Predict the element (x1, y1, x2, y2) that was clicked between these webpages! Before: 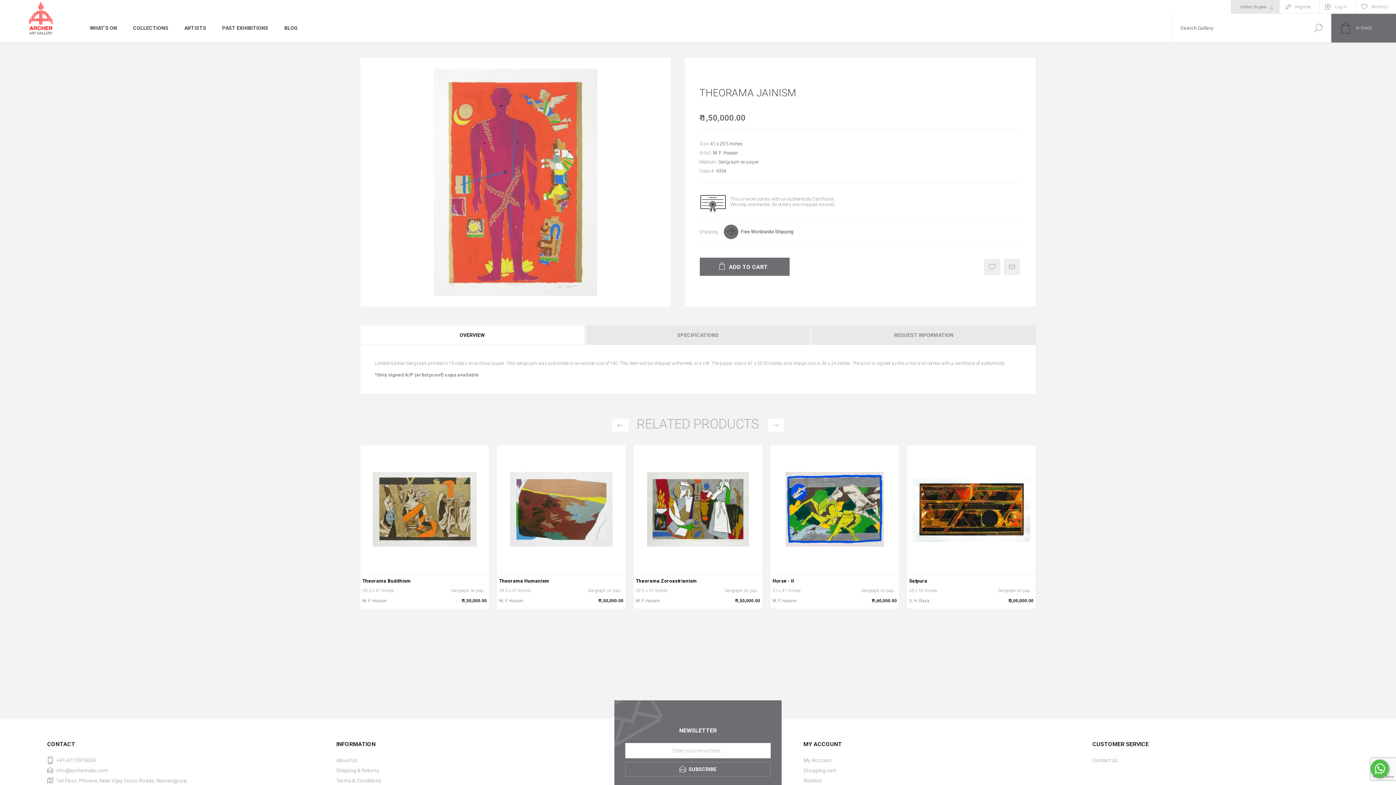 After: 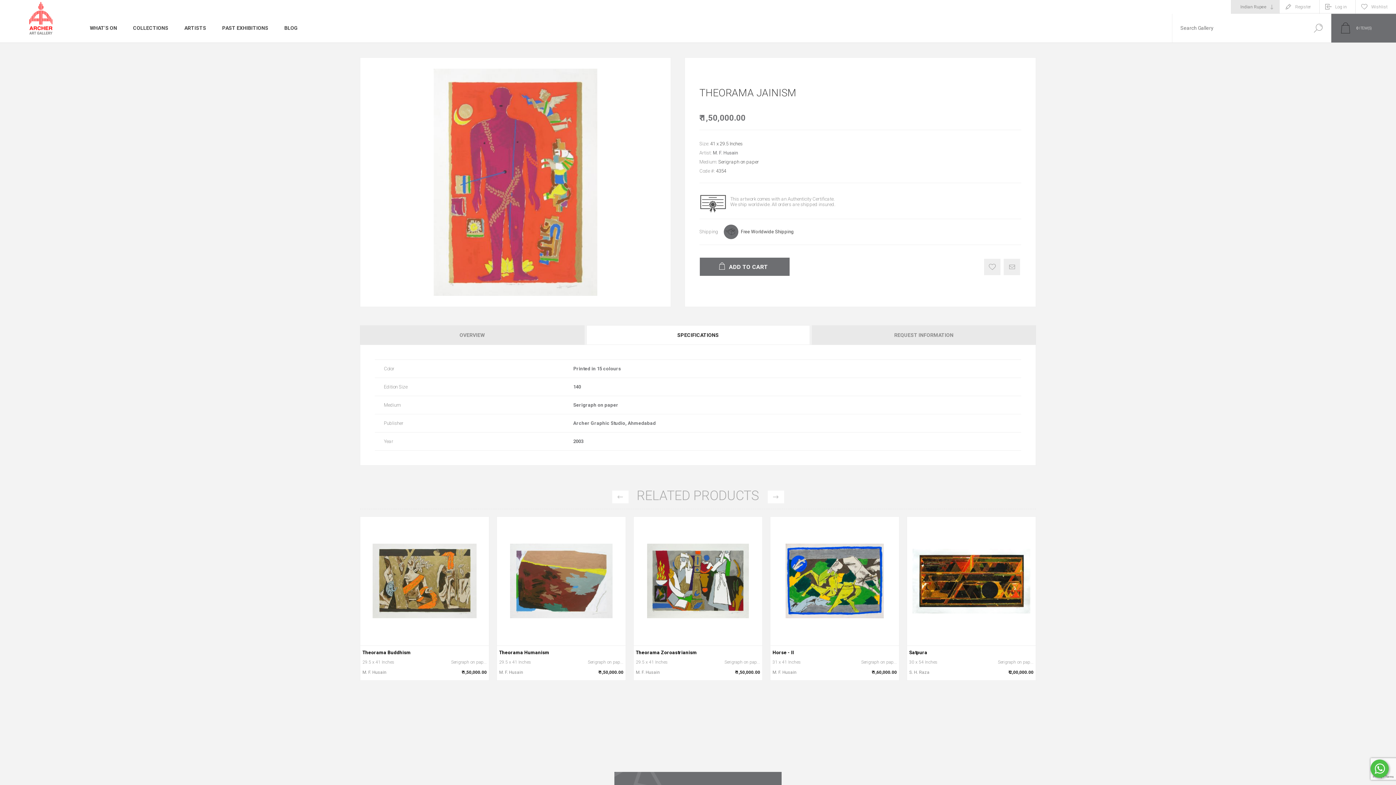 Action: bbox: (586, 325, 810, 345) label: SPECIFICATIONS